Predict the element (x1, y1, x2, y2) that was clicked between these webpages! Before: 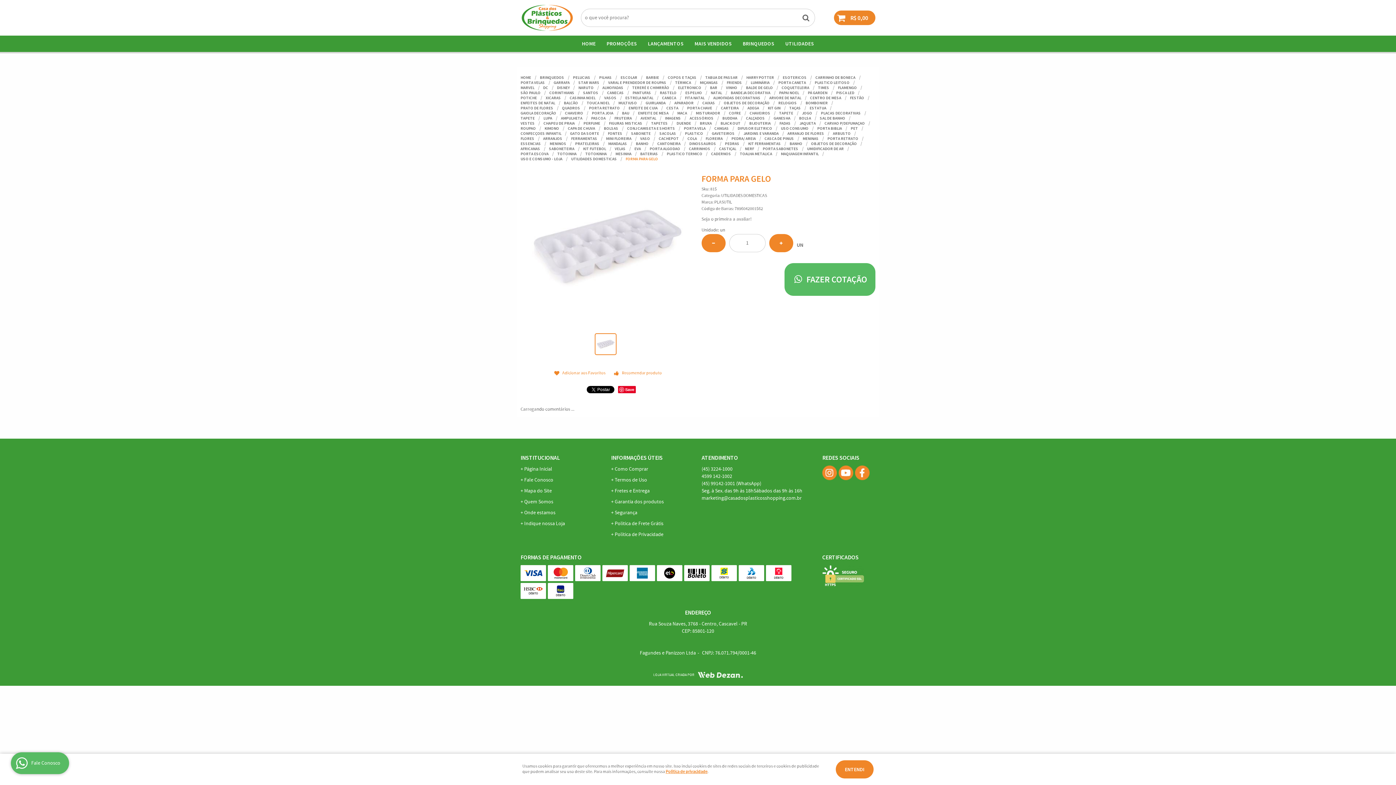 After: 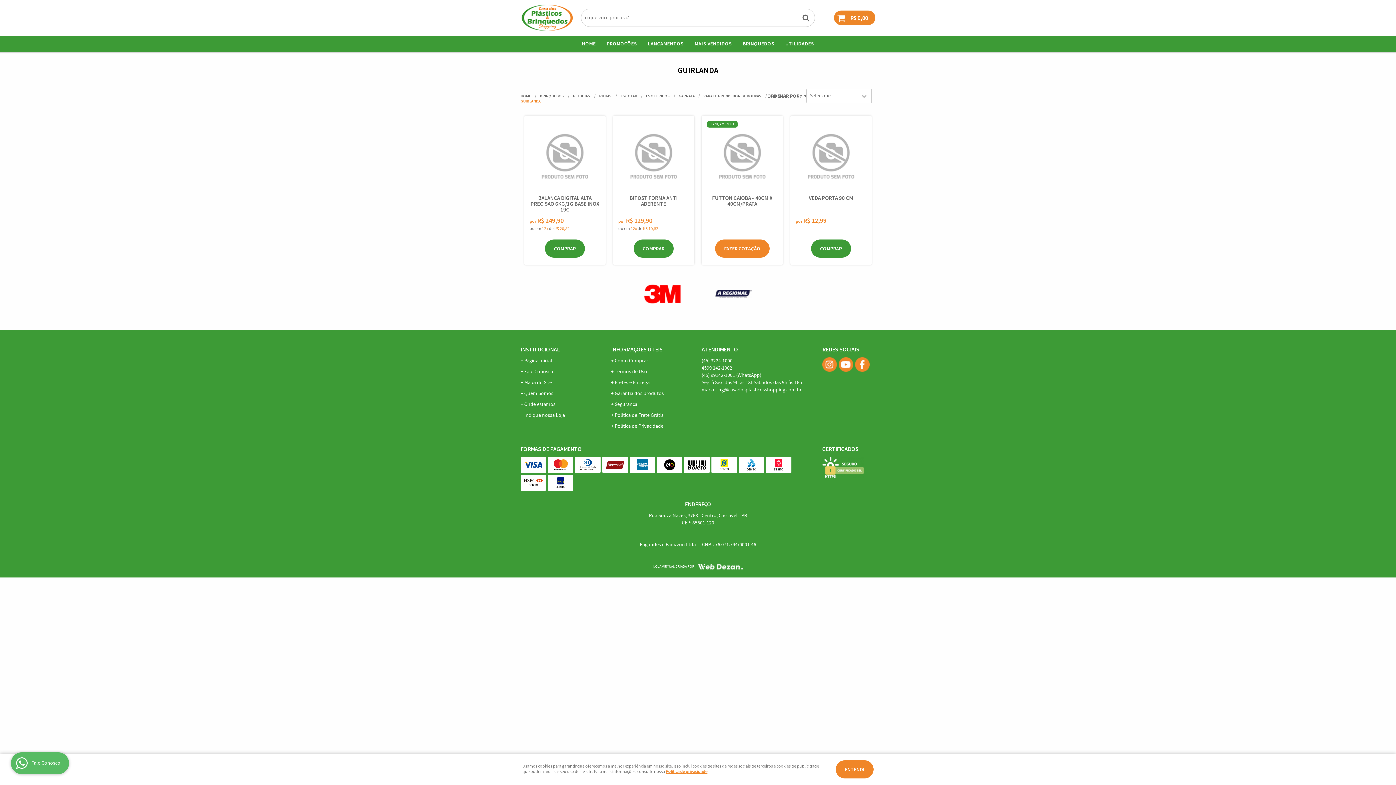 Action: bbox: (645, 100, 665, 105) label: GUIRLANDA